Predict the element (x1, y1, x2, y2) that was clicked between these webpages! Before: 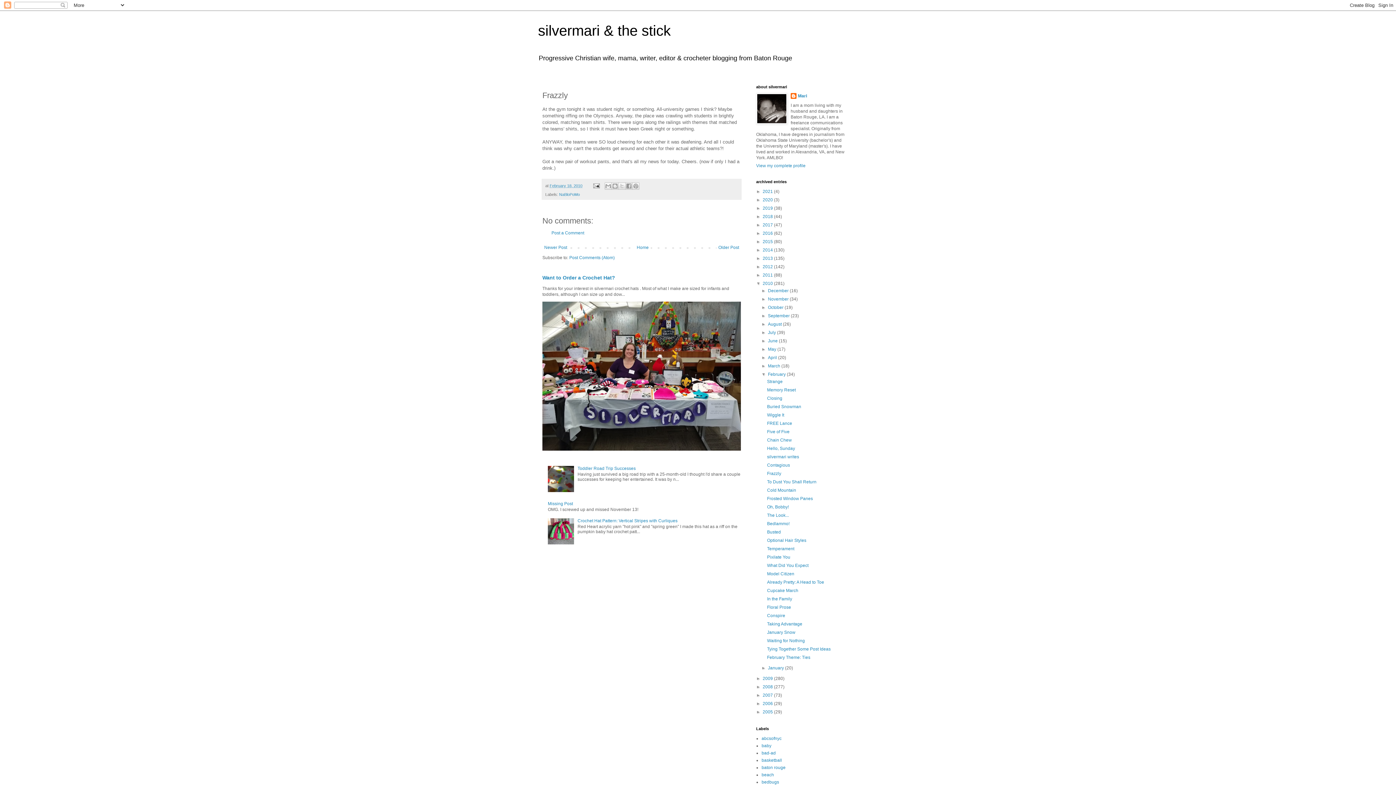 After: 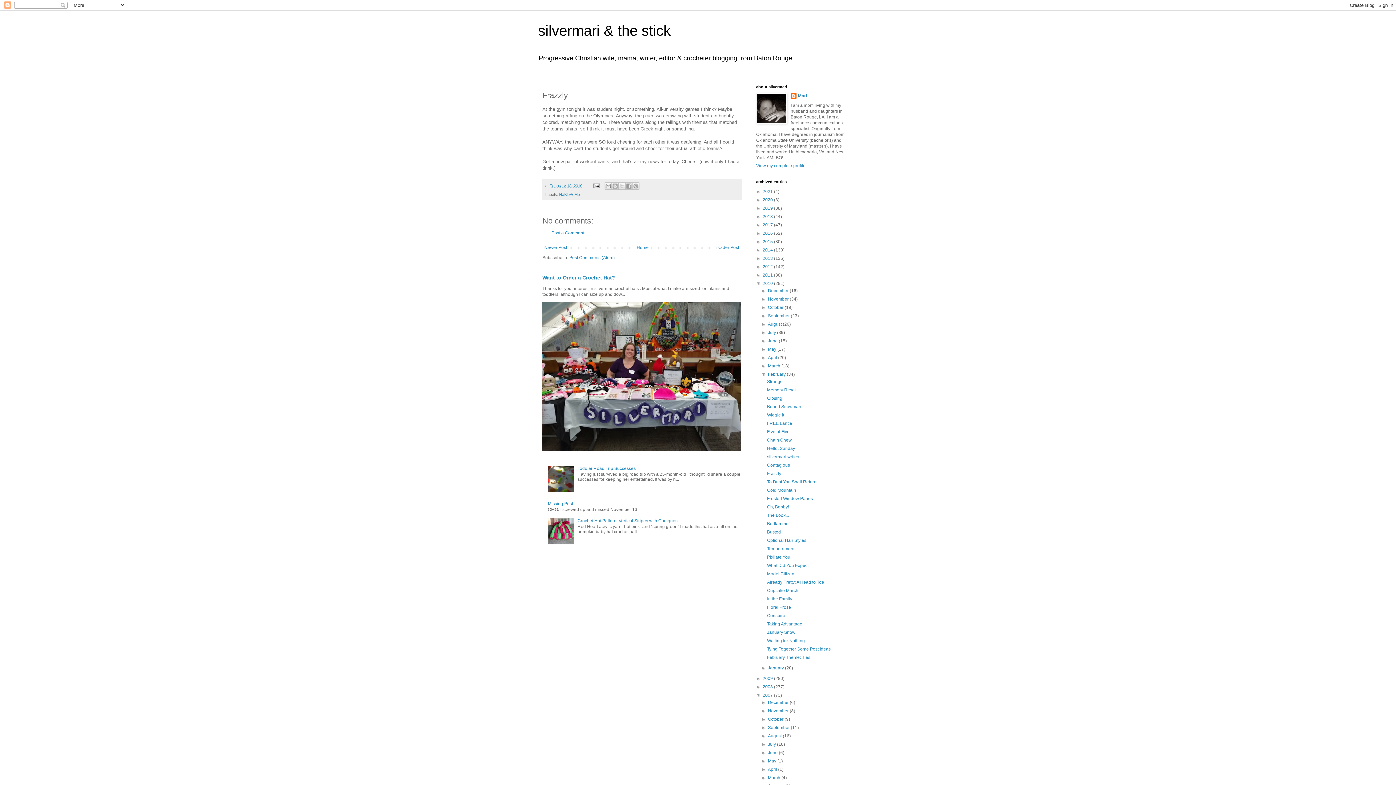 Action: bbox: (756, 693, 762, 698) label: ►  